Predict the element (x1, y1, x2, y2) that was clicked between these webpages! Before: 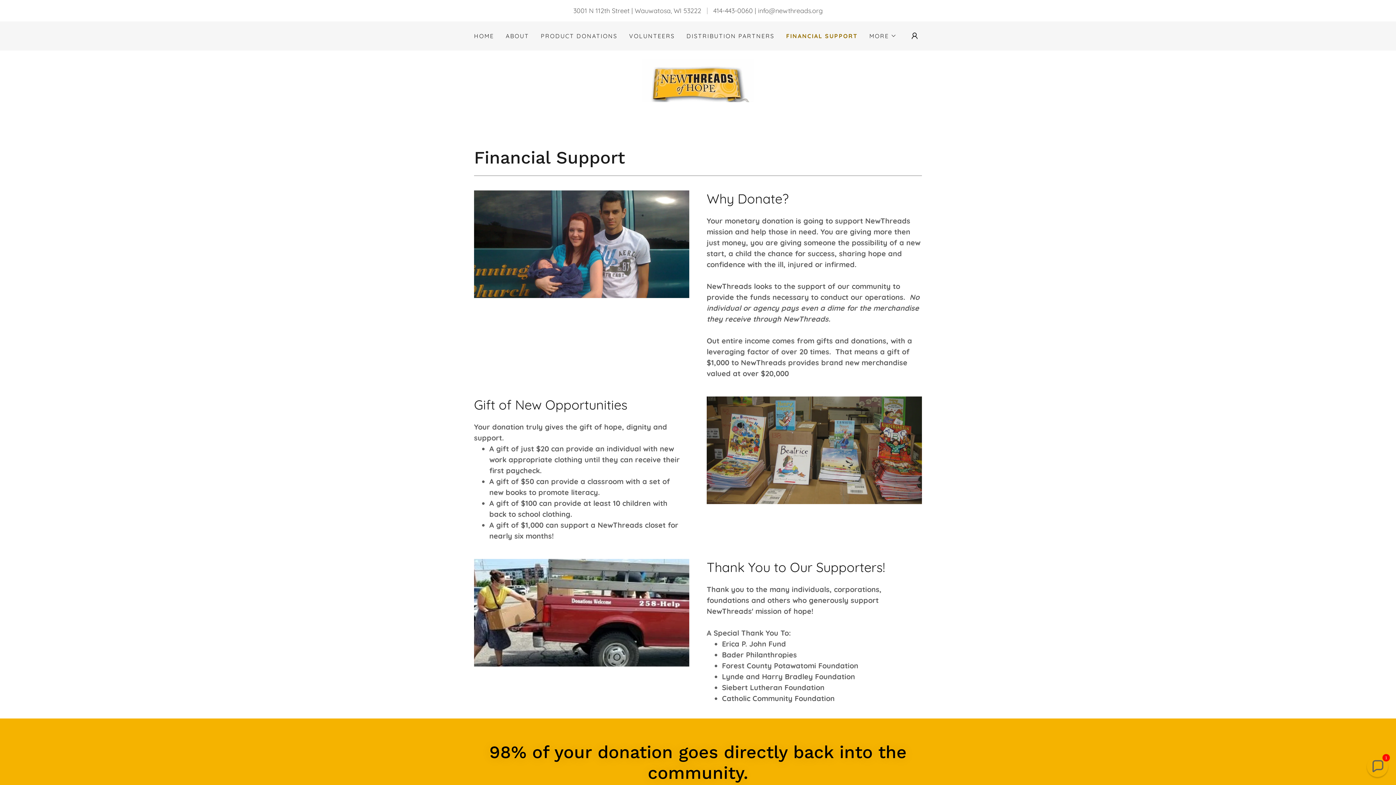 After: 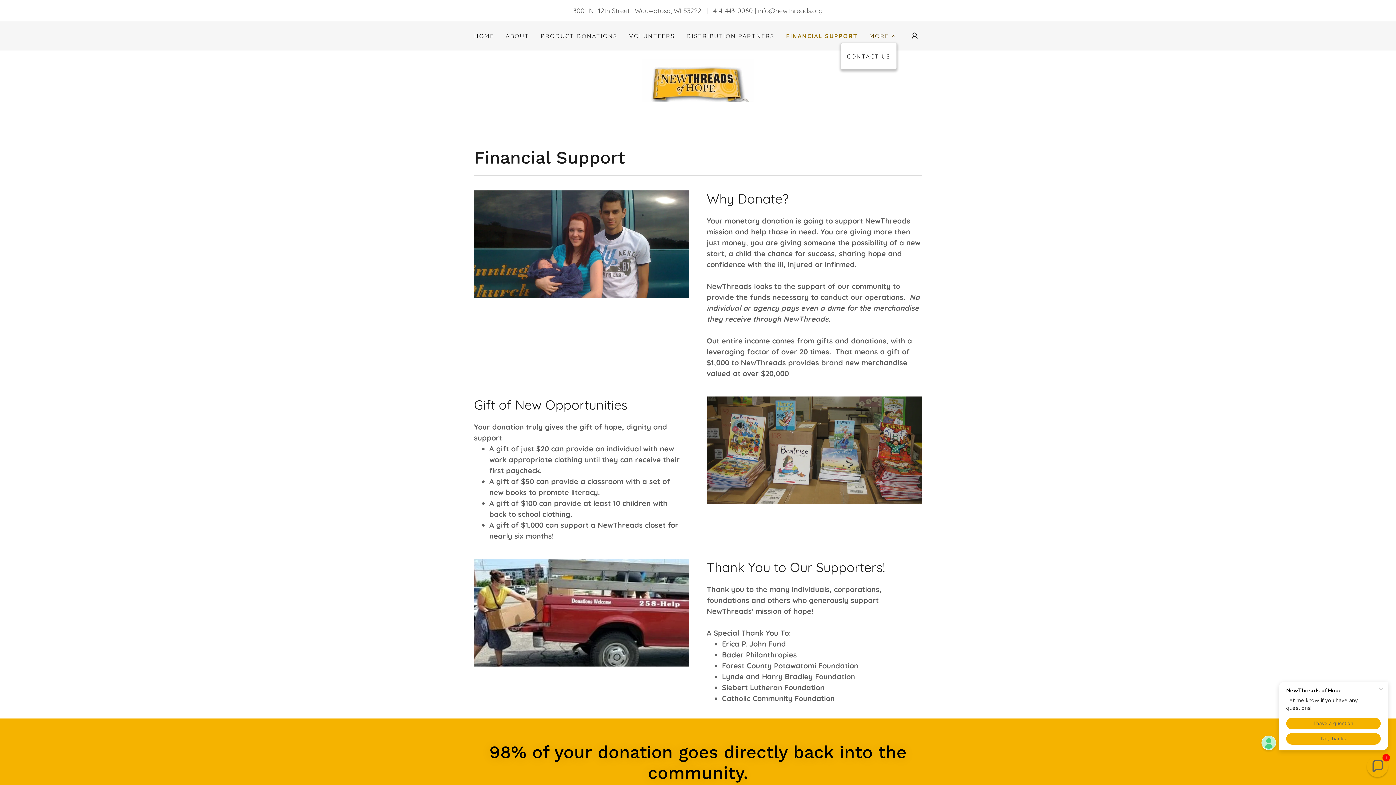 Action: label: MORE bbox: (869, 31, 896, 40)